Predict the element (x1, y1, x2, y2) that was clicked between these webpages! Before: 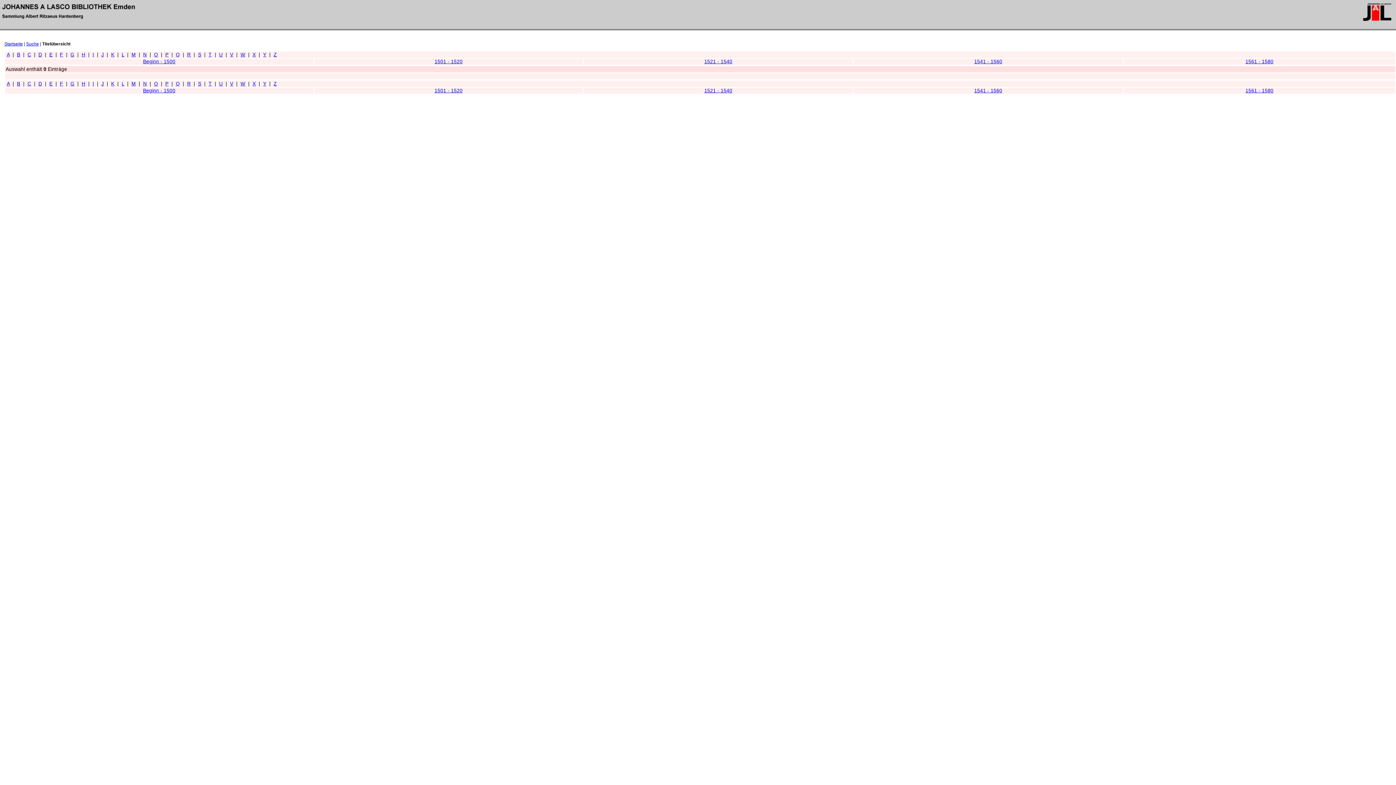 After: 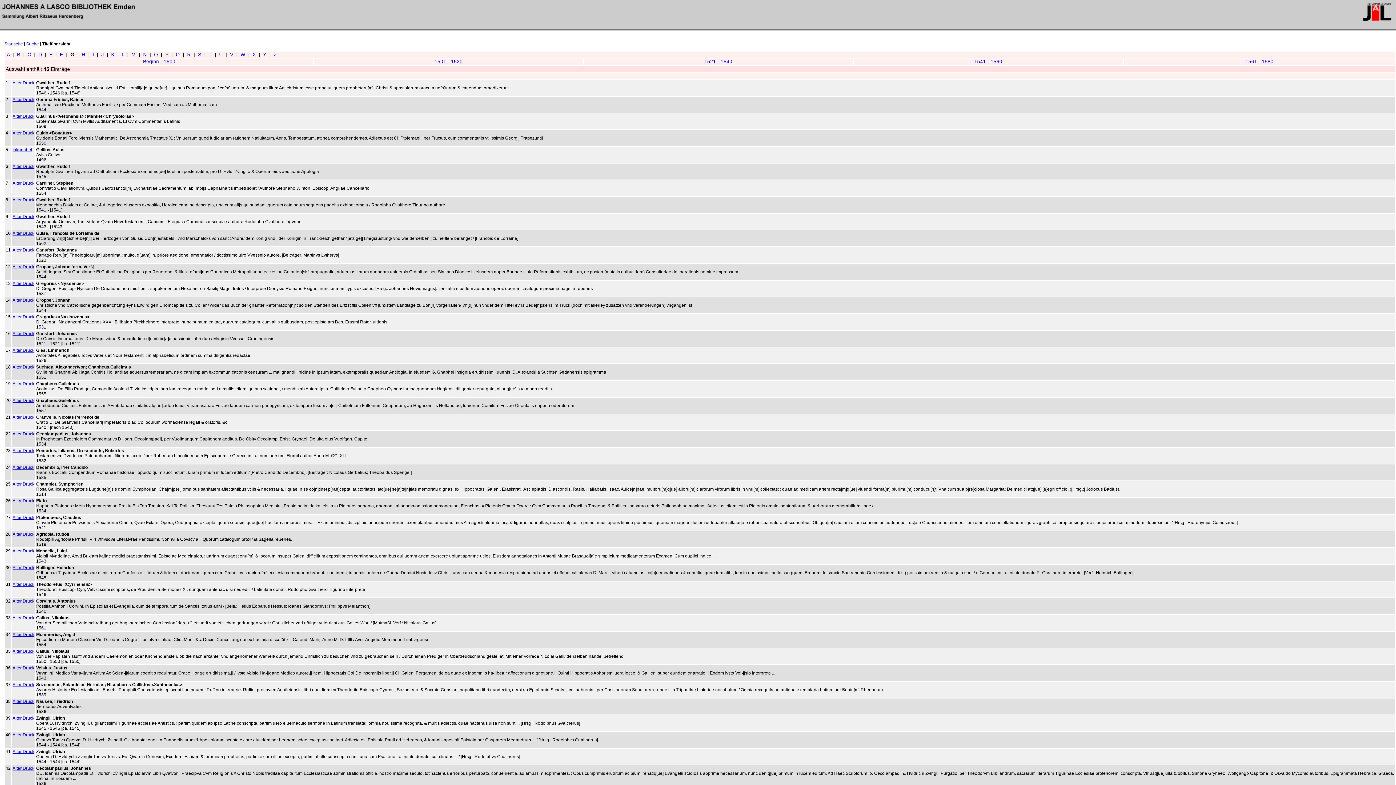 Action: label: G bbox: (70, 81, 74, 86)